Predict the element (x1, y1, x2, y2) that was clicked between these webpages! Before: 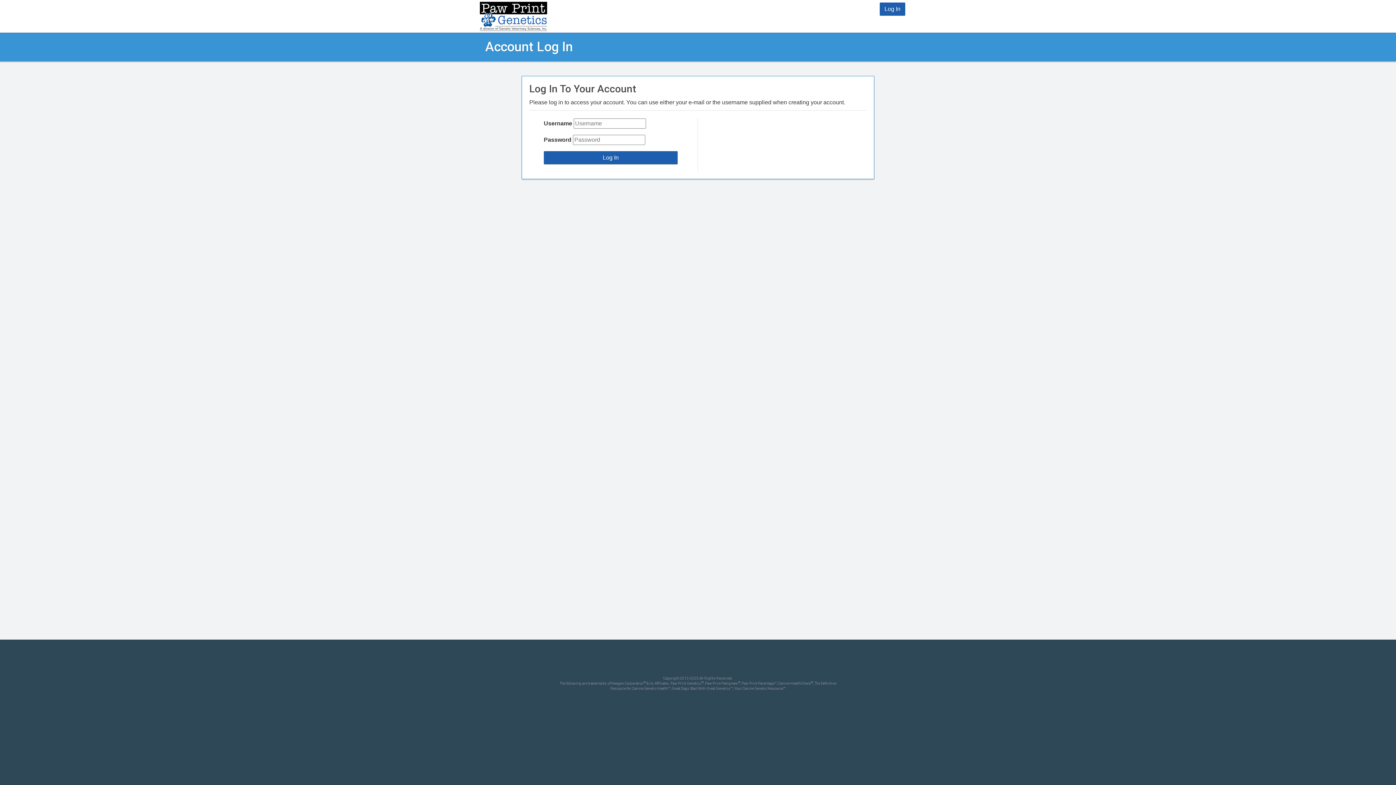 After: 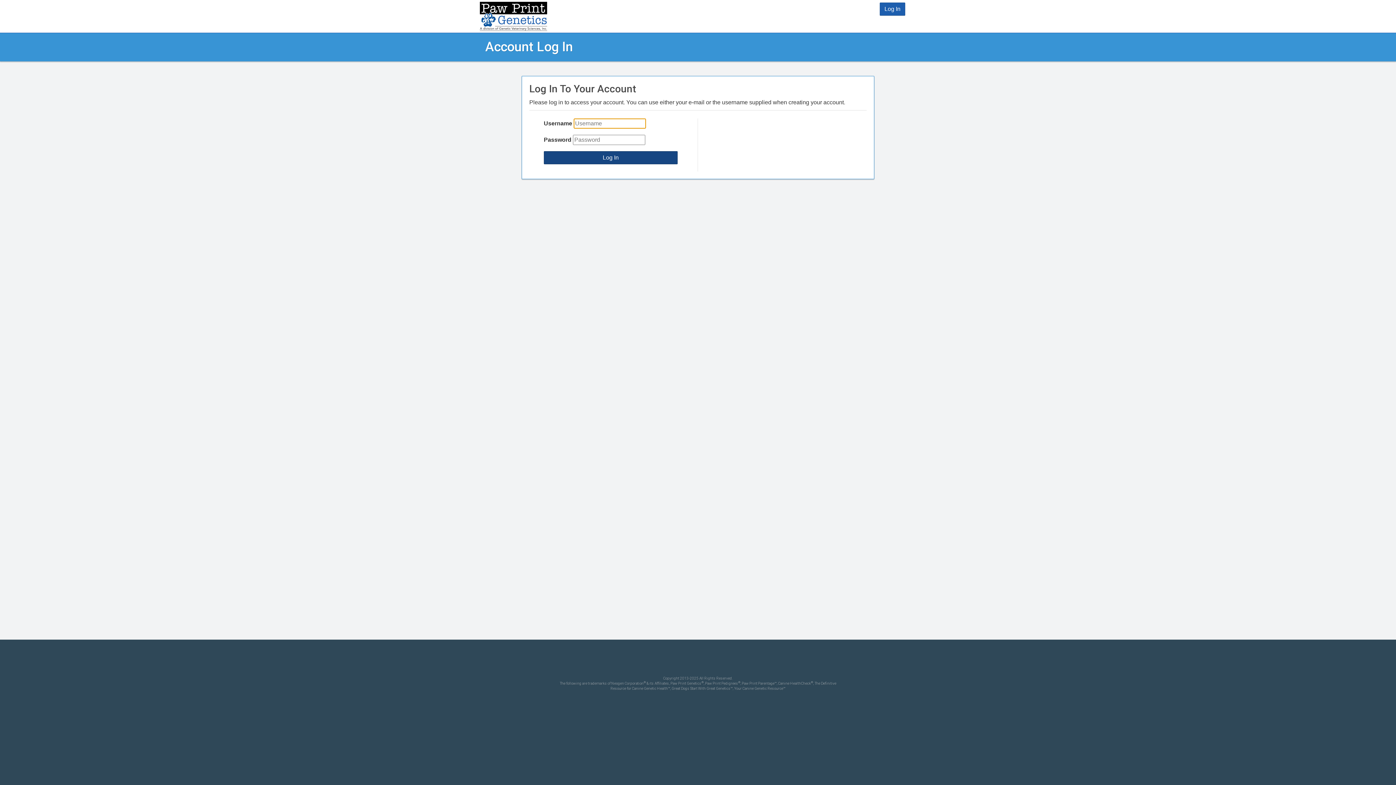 Action: label: Log In bbox: (543, 151, 677, 164)